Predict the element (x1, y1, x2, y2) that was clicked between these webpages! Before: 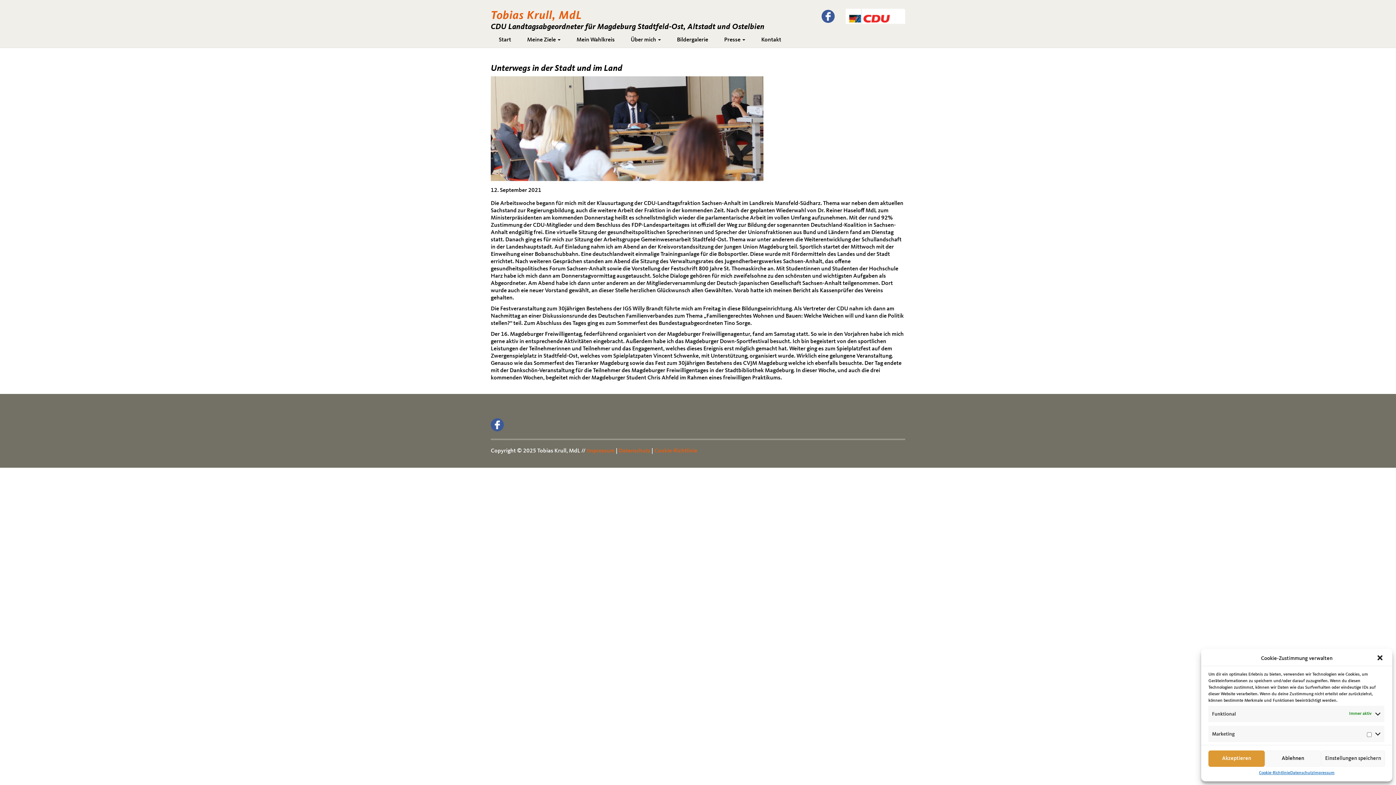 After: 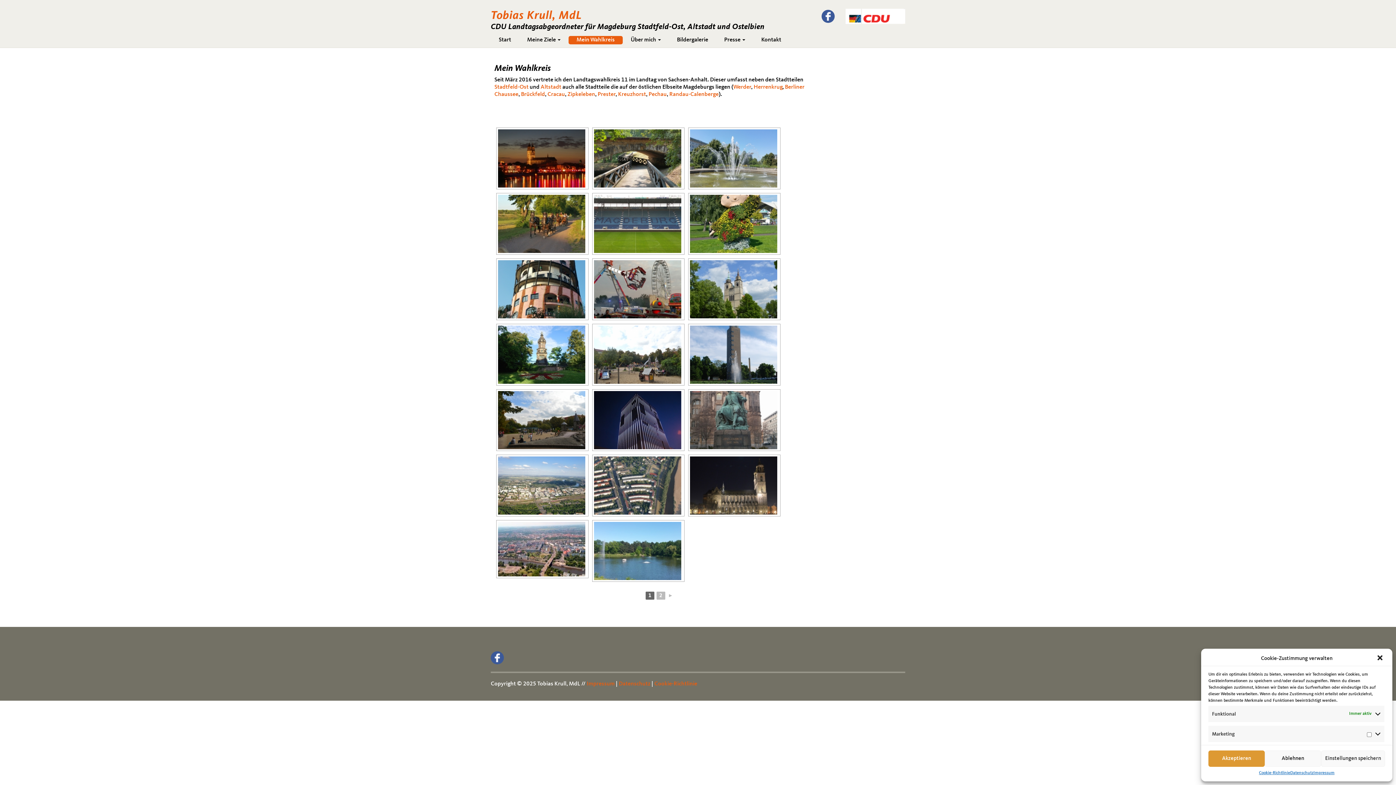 Action: label: Mein Wahlkreis bbox: (568, 36, 622, 44)